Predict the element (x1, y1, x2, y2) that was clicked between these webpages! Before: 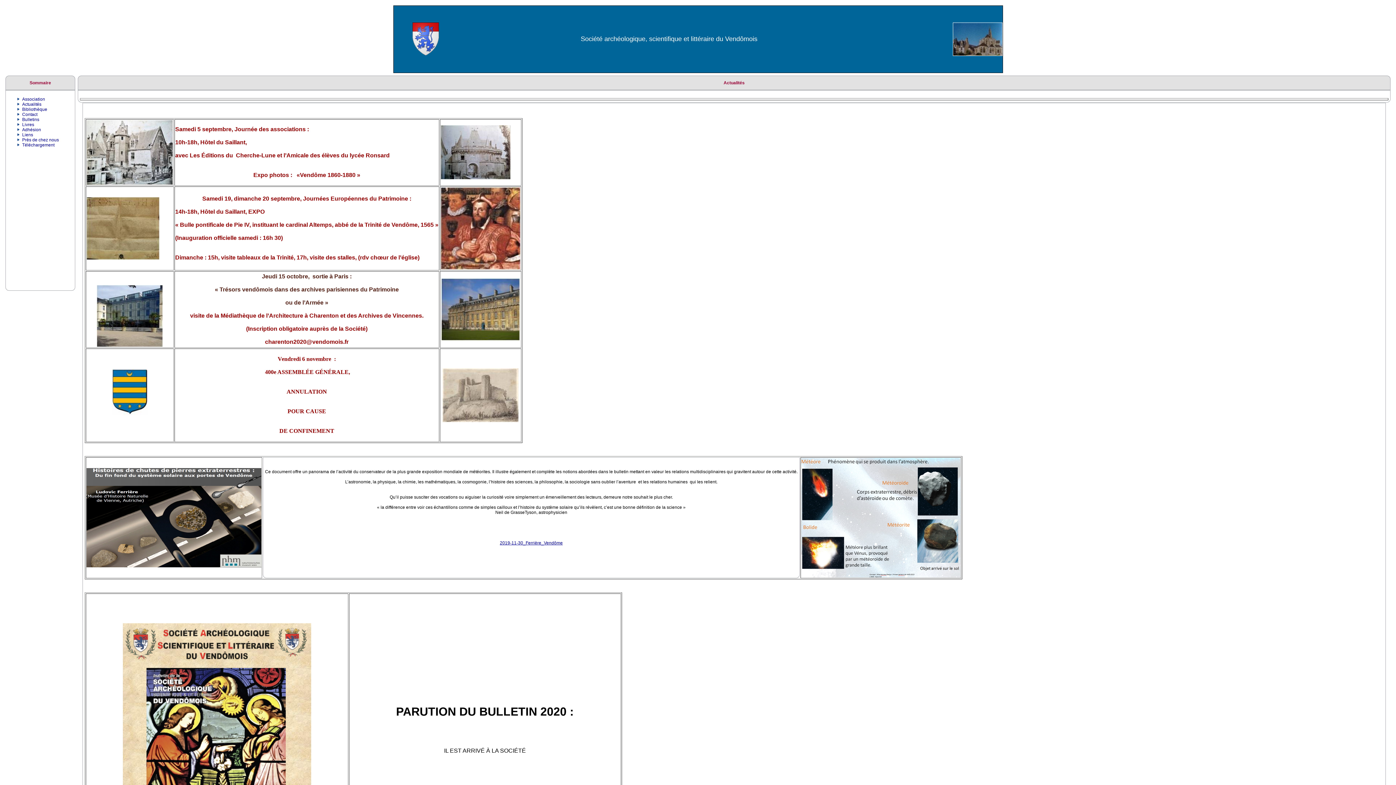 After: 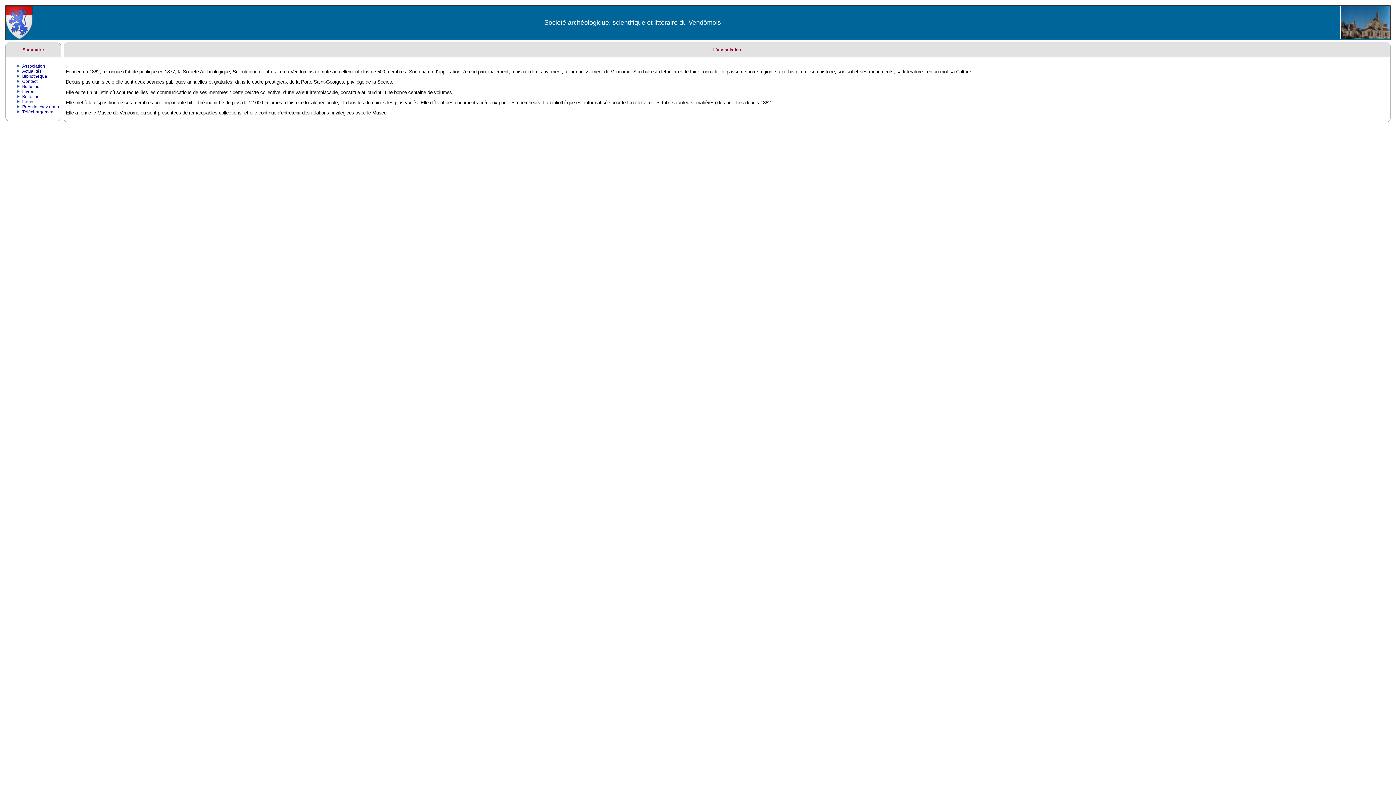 Action: bbox: (22, 96, 45, 101) label: Association